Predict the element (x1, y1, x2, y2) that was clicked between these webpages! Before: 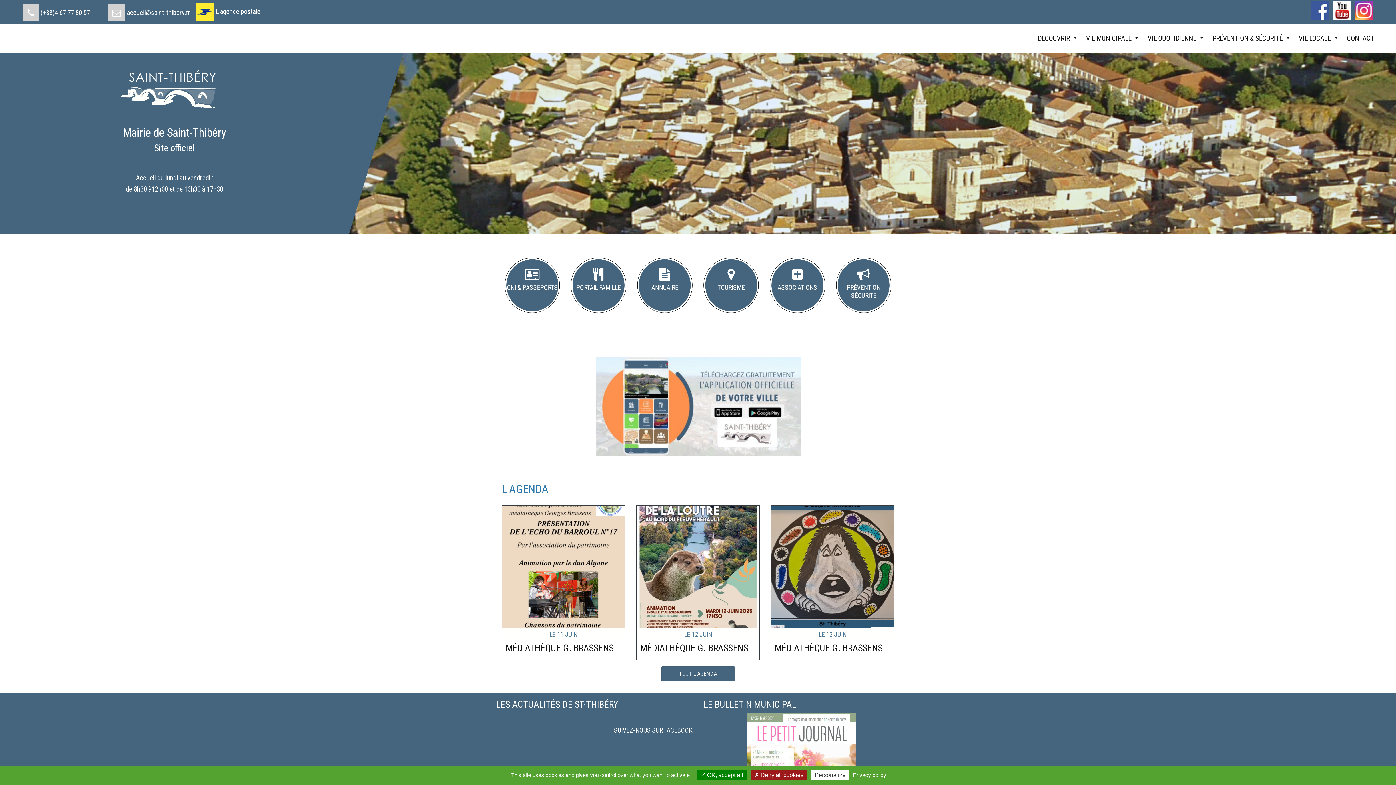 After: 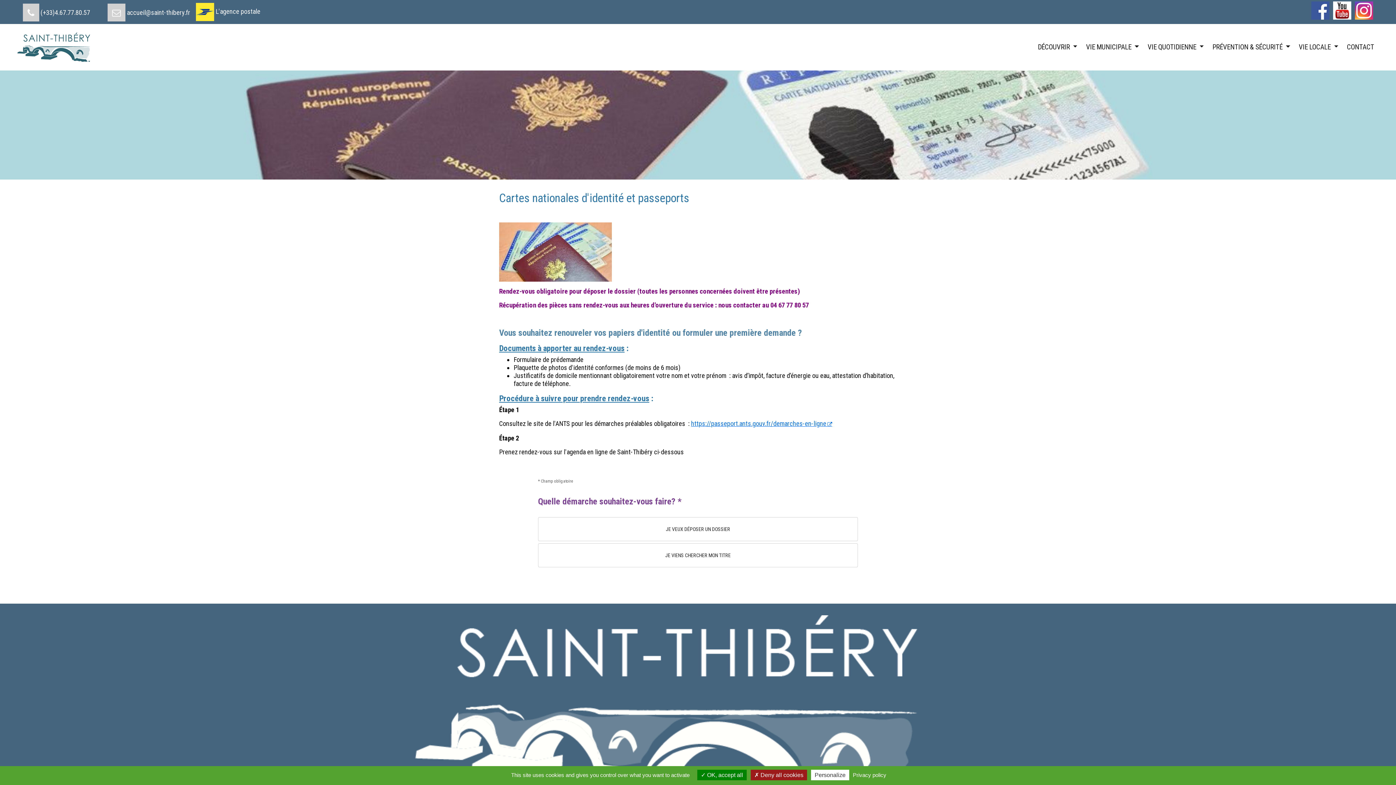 Action: bbox: (506, 259, 558, 311) label: 
CNI & Passeports